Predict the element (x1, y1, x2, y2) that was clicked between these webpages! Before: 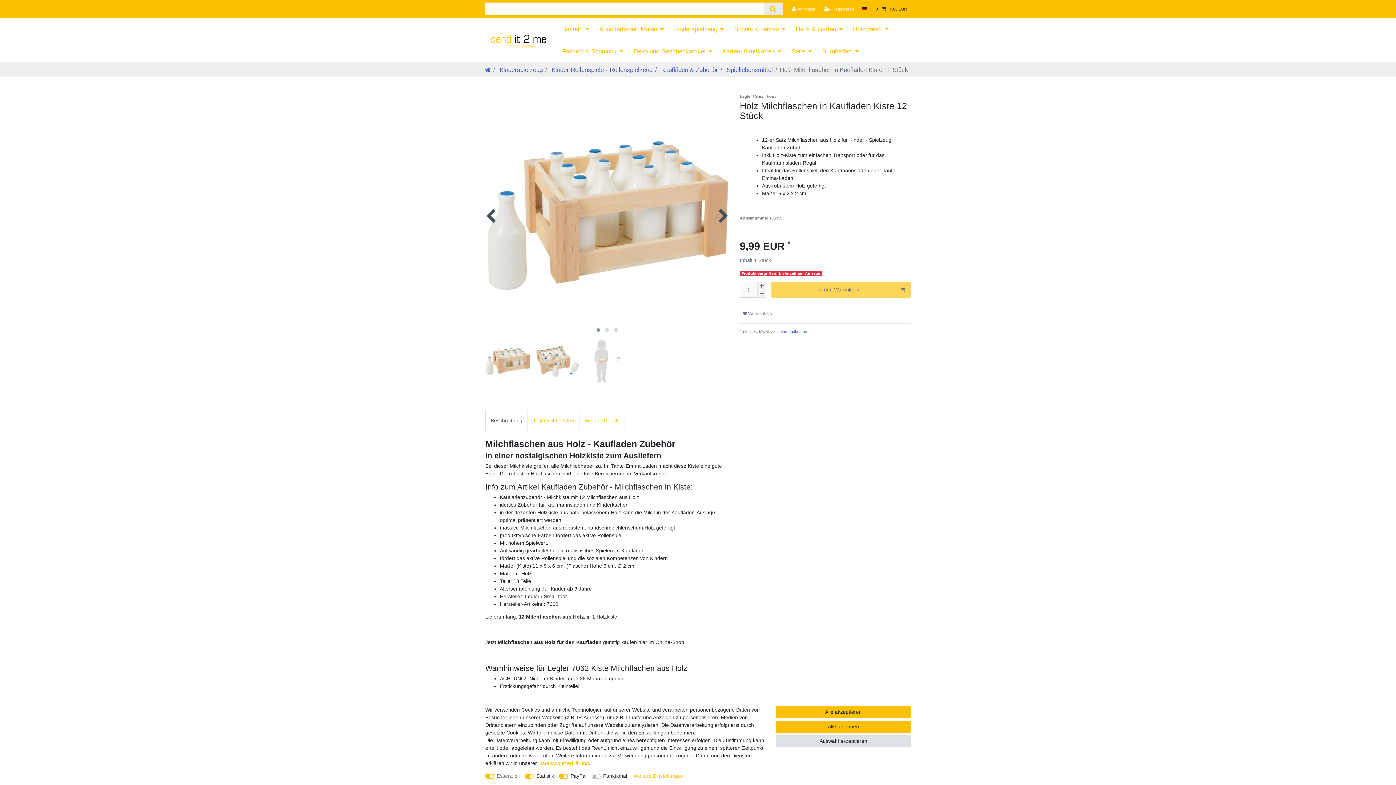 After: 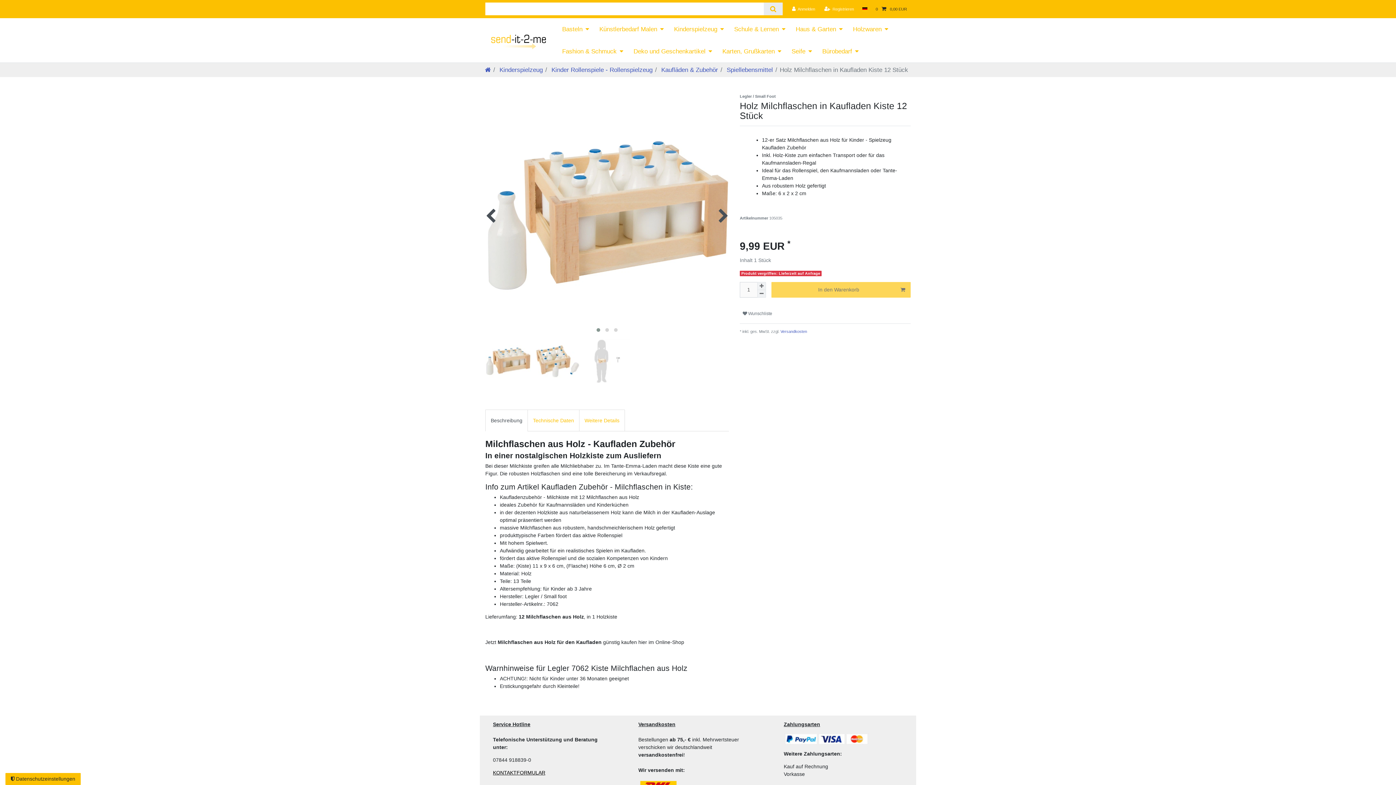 Action: bbox: (776, 706, 910, 718) label: Alle akzeptieren